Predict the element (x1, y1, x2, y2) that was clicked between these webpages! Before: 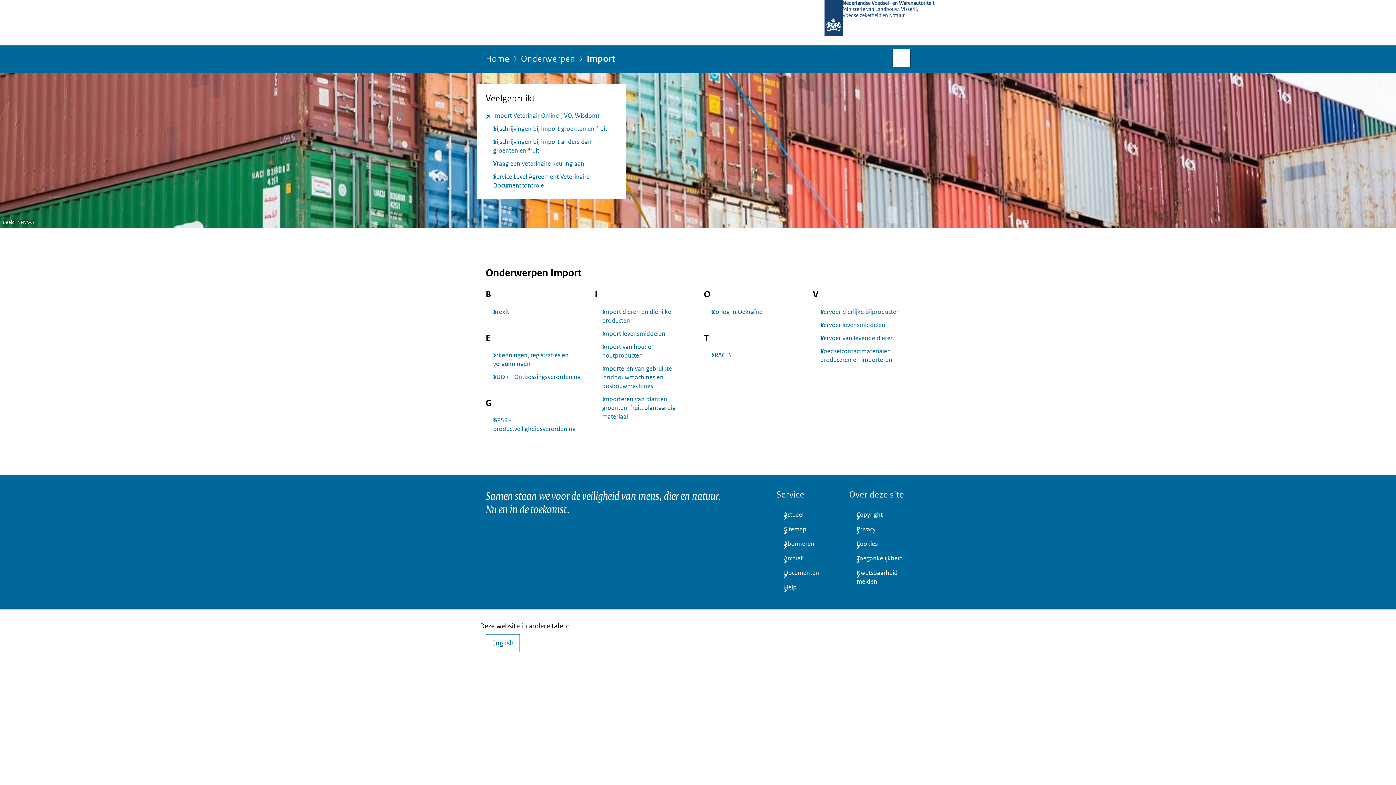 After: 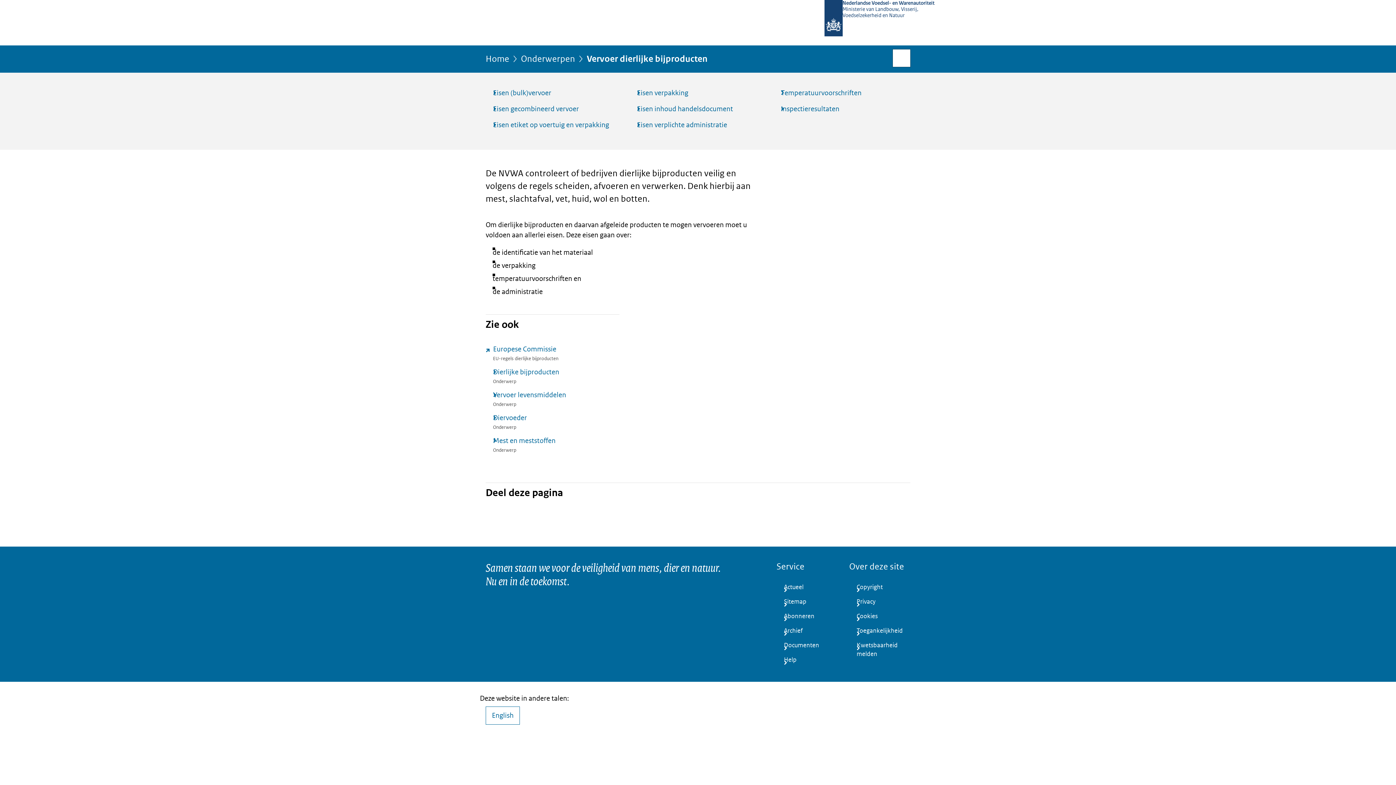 Action: label: Vervoer dierlijke bijproducten bbox: (813, 307, 900, 316)